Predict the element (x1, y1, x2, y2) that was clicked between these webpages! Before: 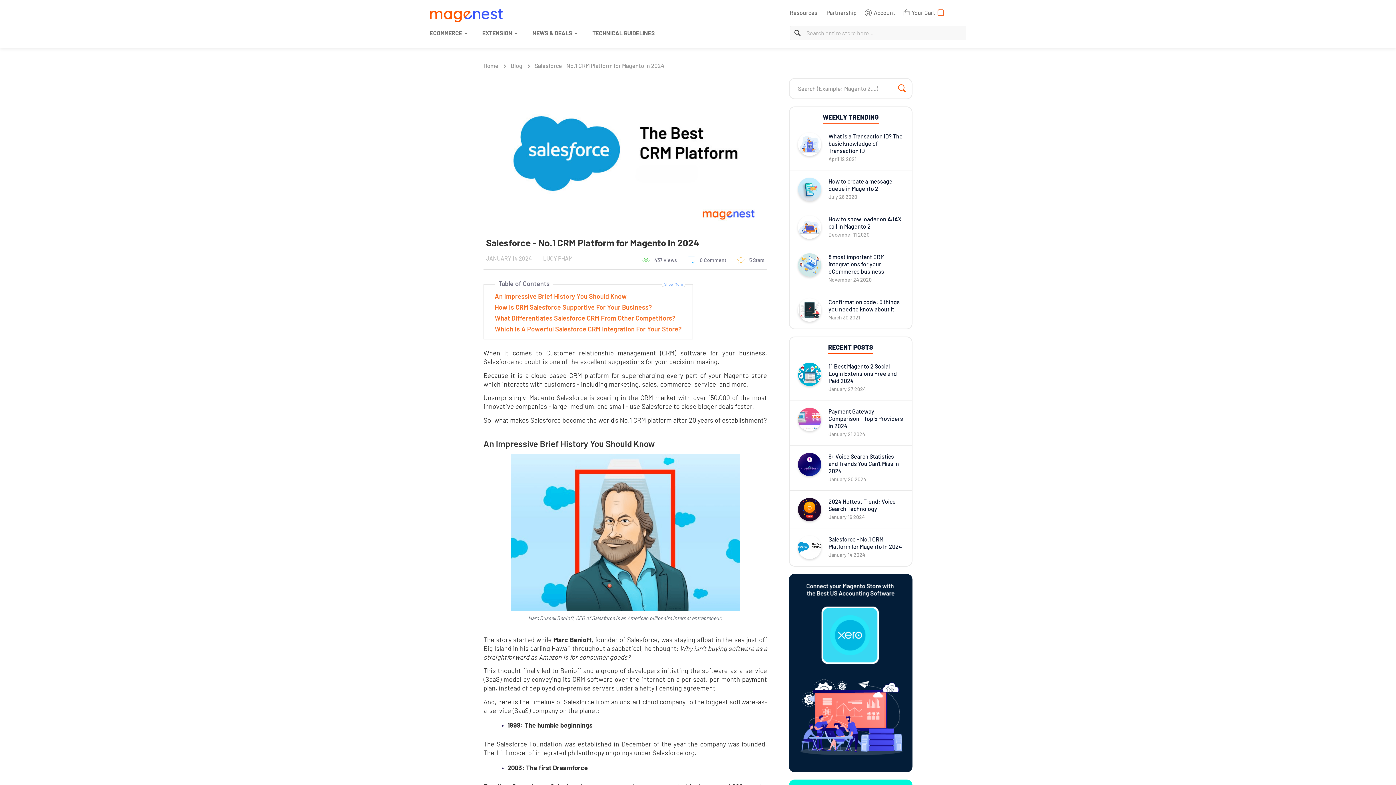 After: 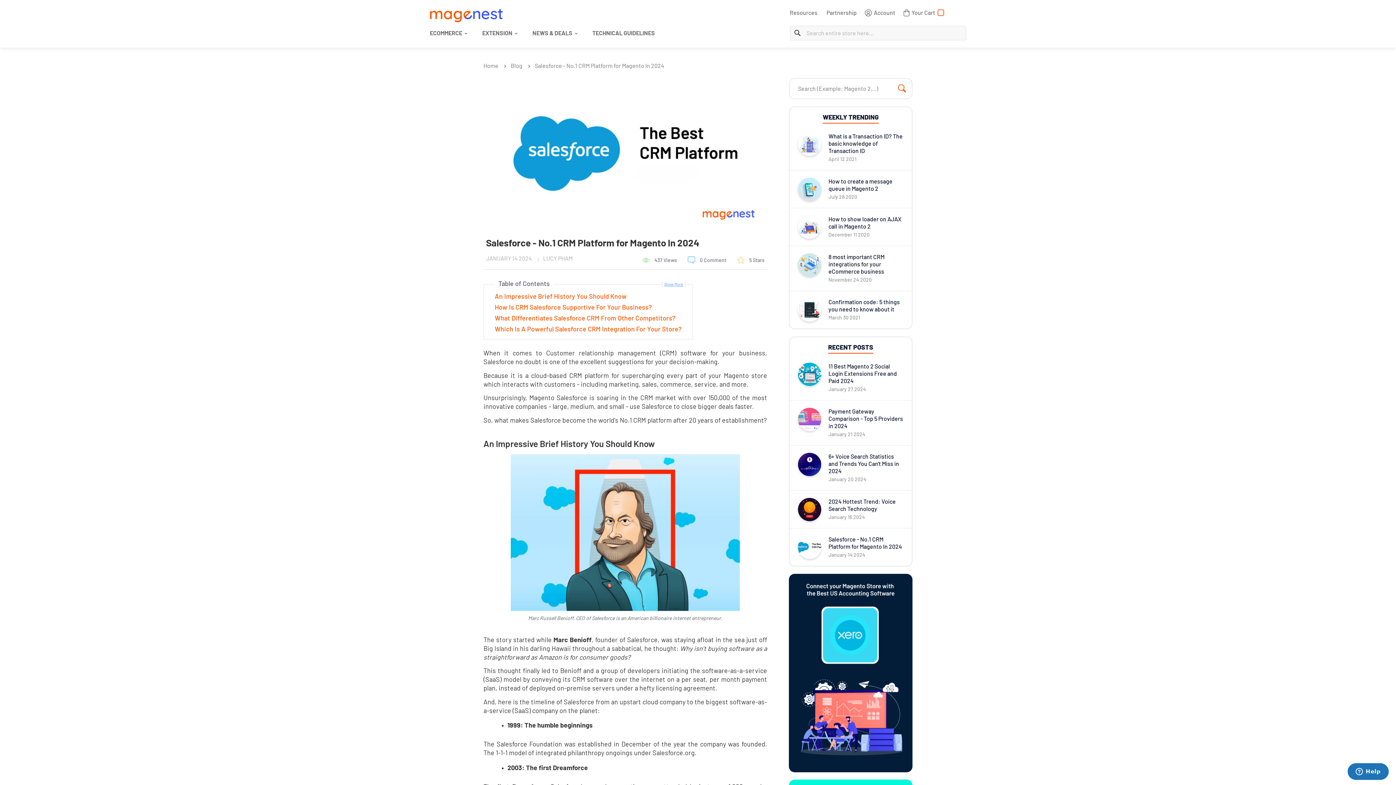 Action: bbox: (789, 574, 912, 772)